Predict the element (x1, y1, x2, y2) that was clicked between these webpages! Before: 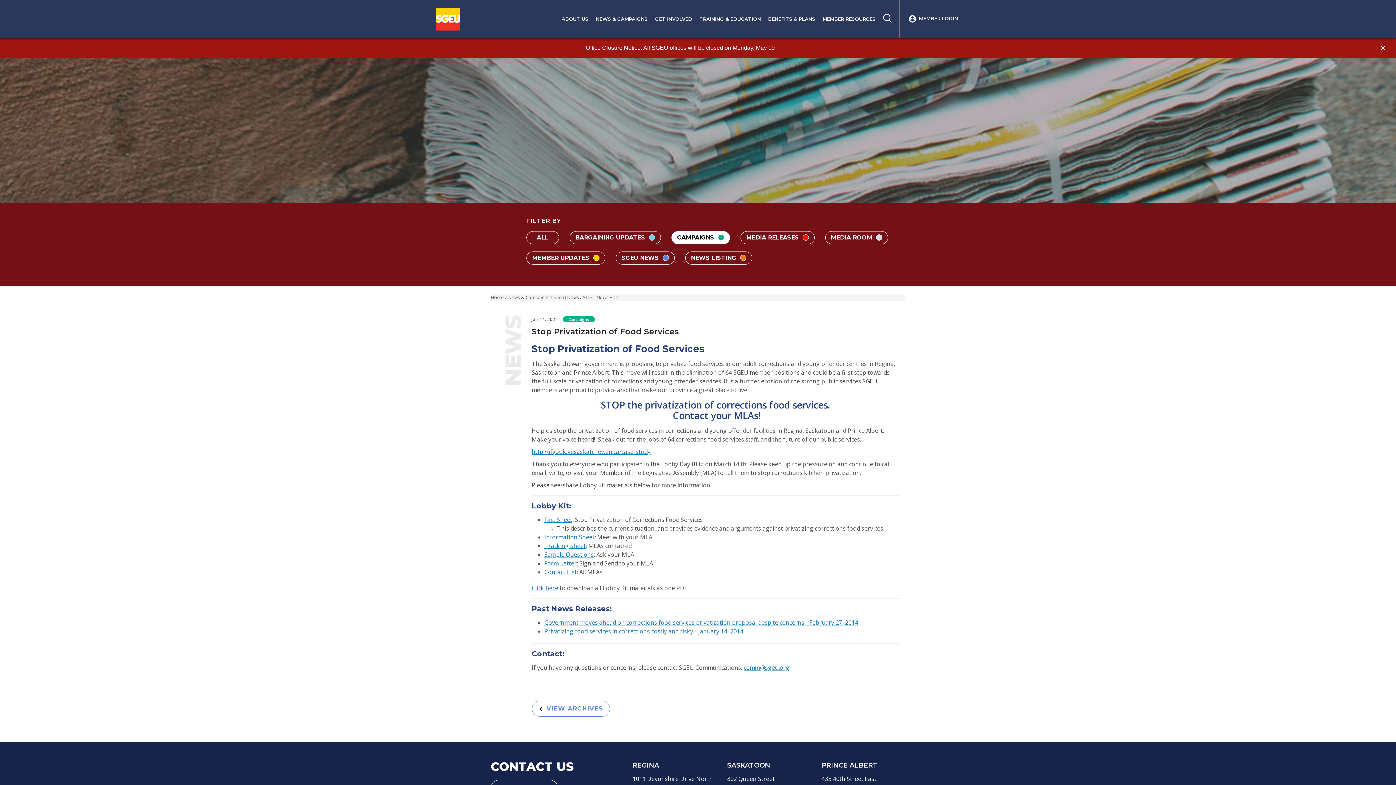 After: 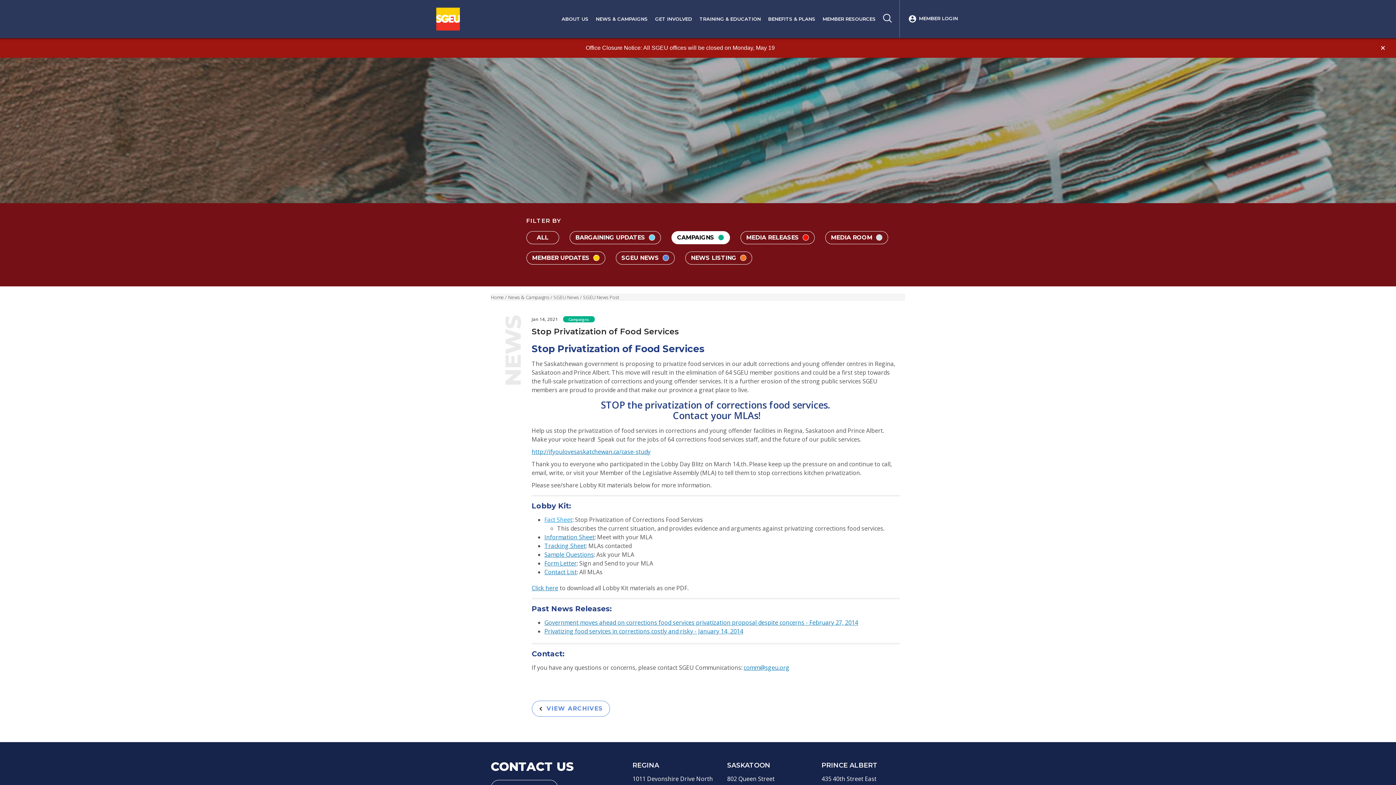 Action: label: Fact Sheet bbox: (544, 516, 572, 524)